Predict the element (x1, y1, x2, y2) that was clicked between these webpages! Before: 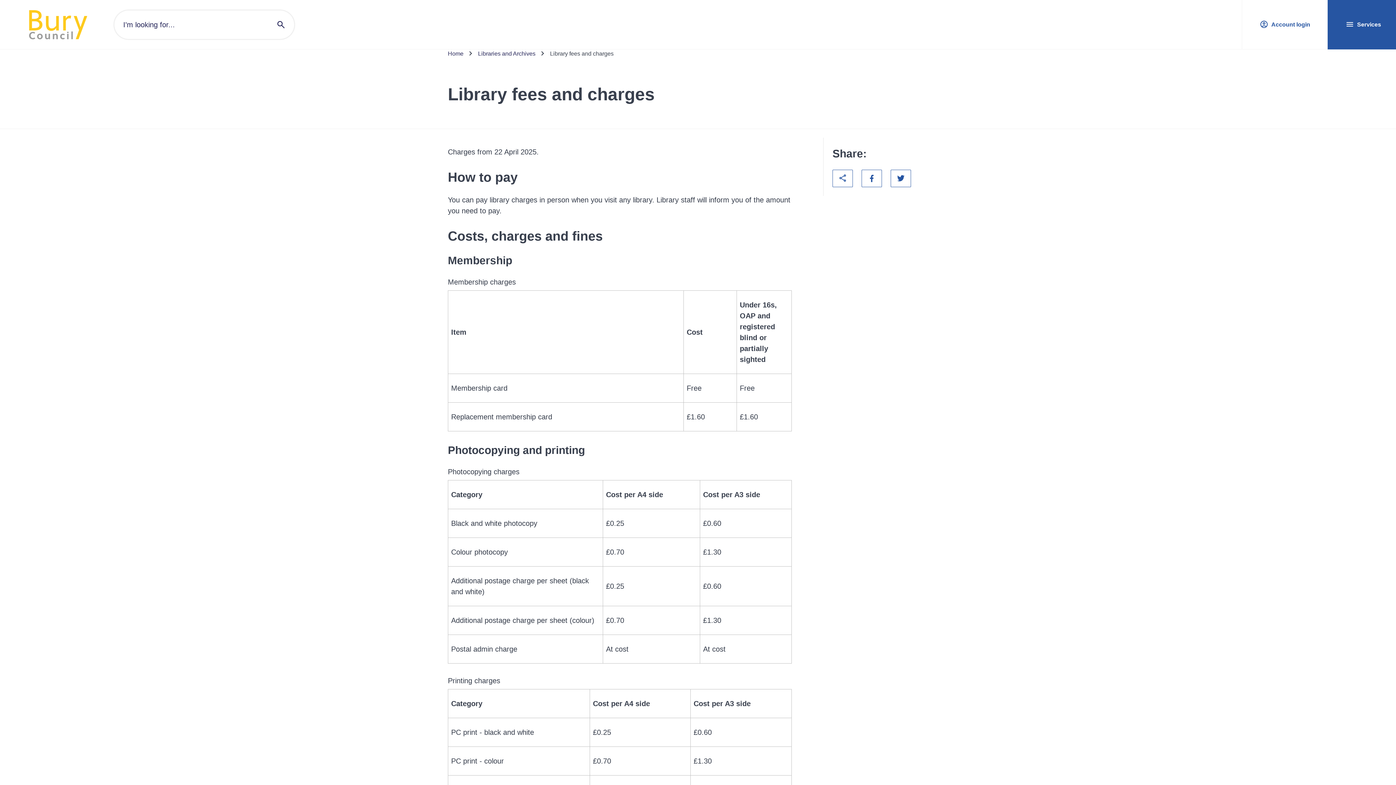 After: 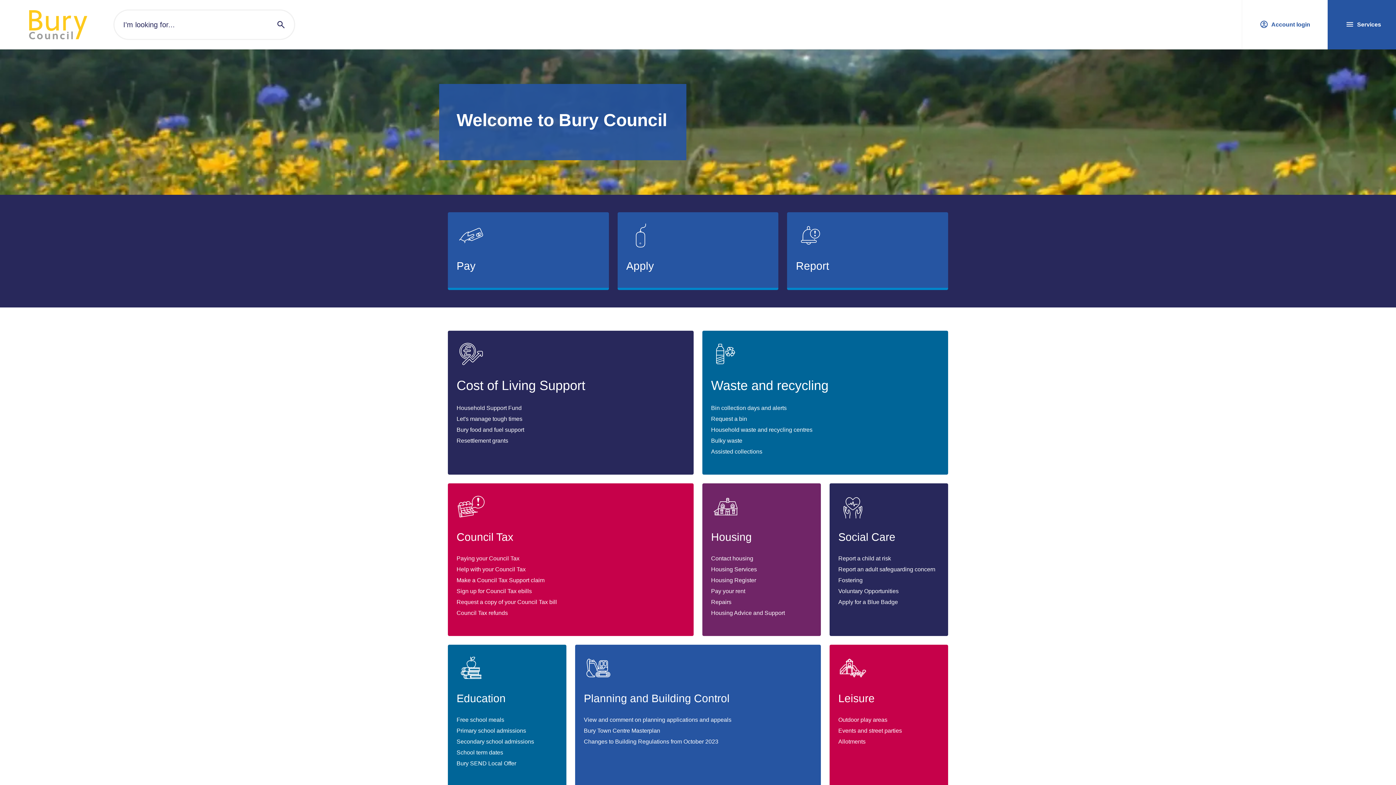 Action: bbox: (448, 49, 463, 58) label: Home